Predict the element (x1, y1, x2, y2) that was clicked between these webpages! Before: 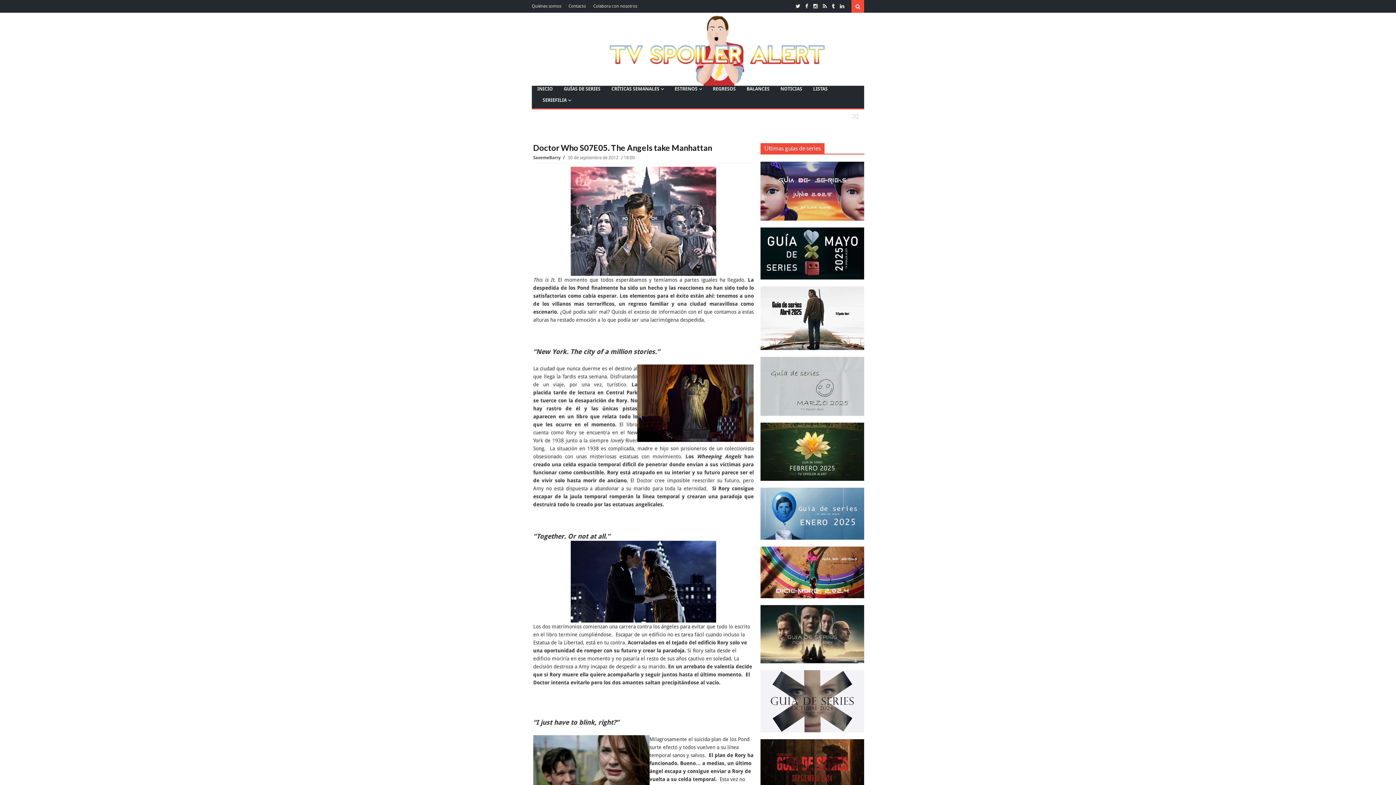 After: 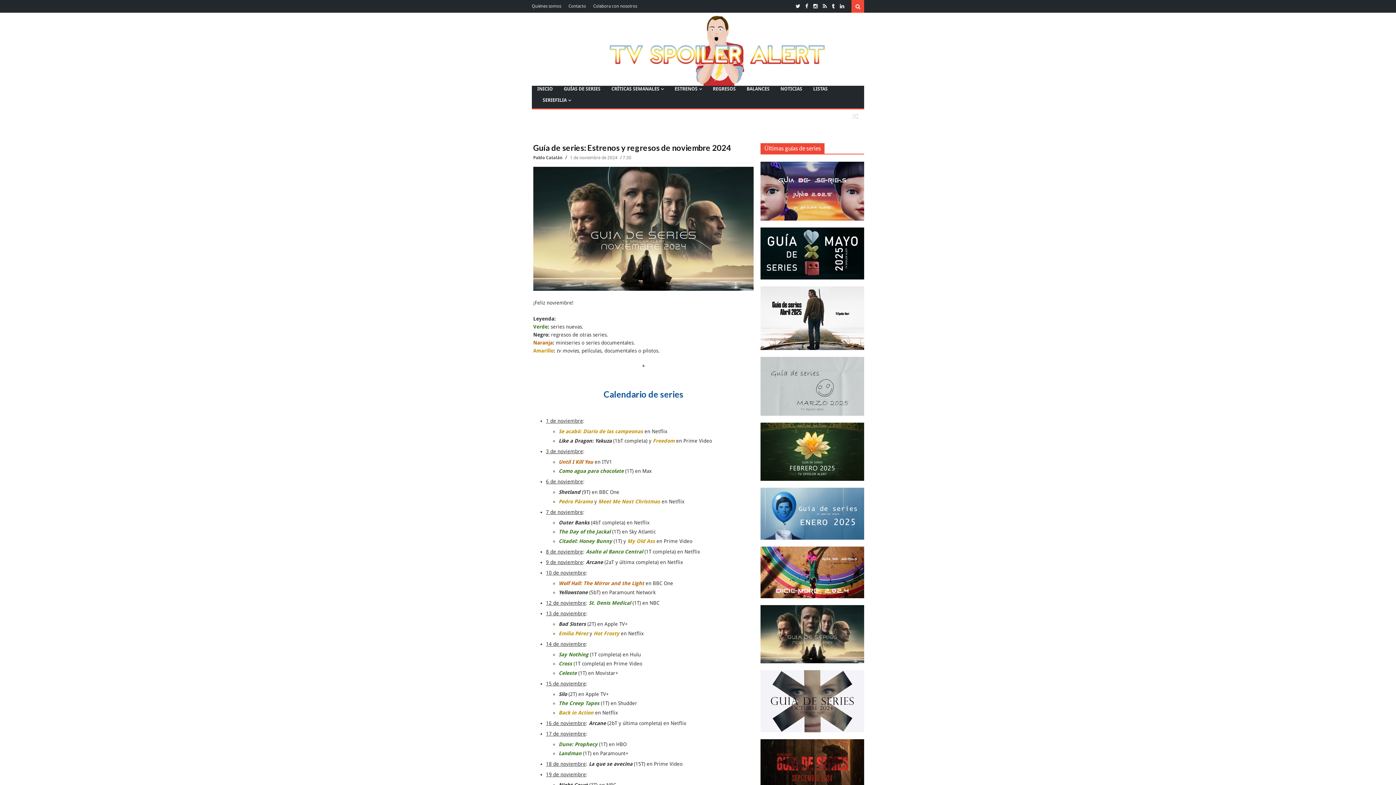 Action: bbox: (760, 631, 864, 637)